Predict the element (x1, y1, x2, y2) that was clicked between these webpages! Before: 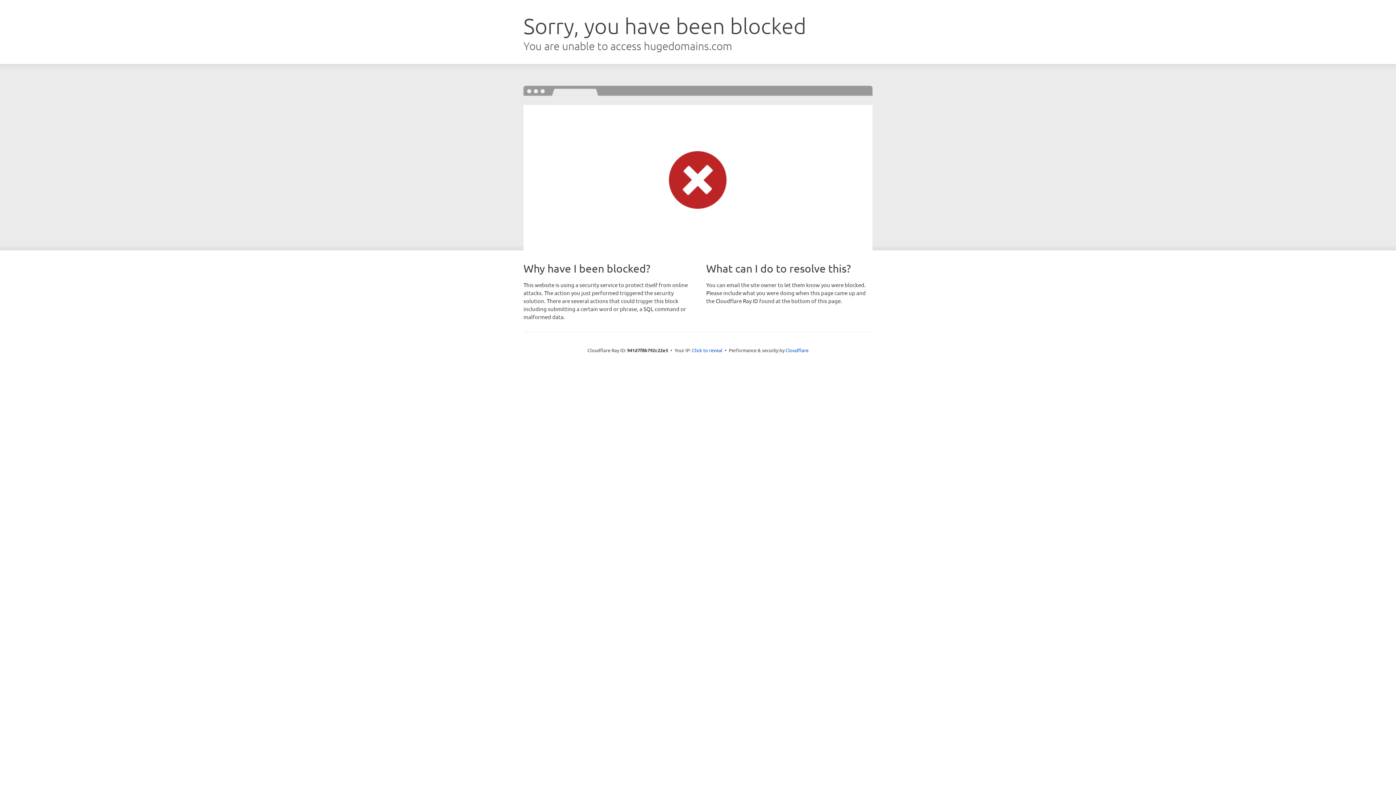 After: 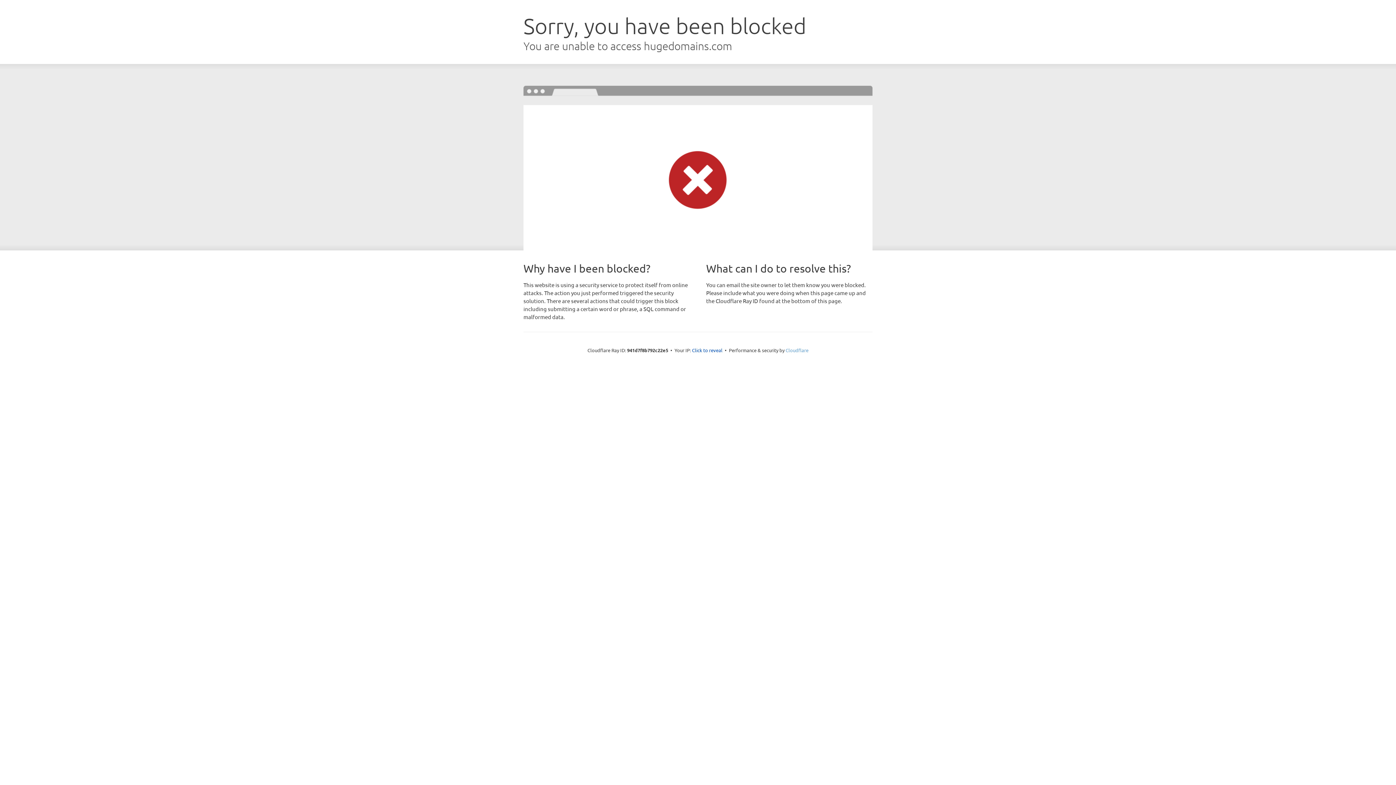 Action: bbox: (785, 347, 808, 353) label: Cloudflare